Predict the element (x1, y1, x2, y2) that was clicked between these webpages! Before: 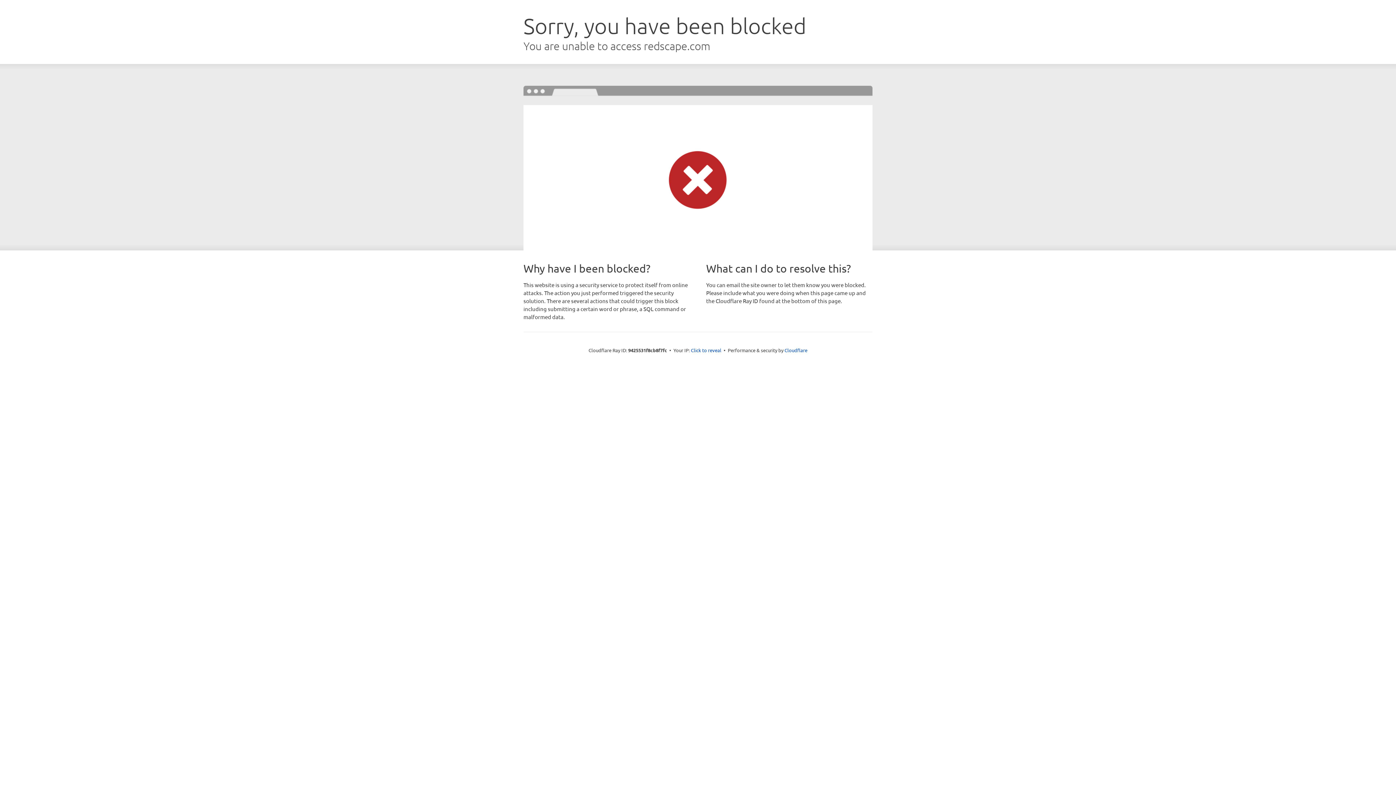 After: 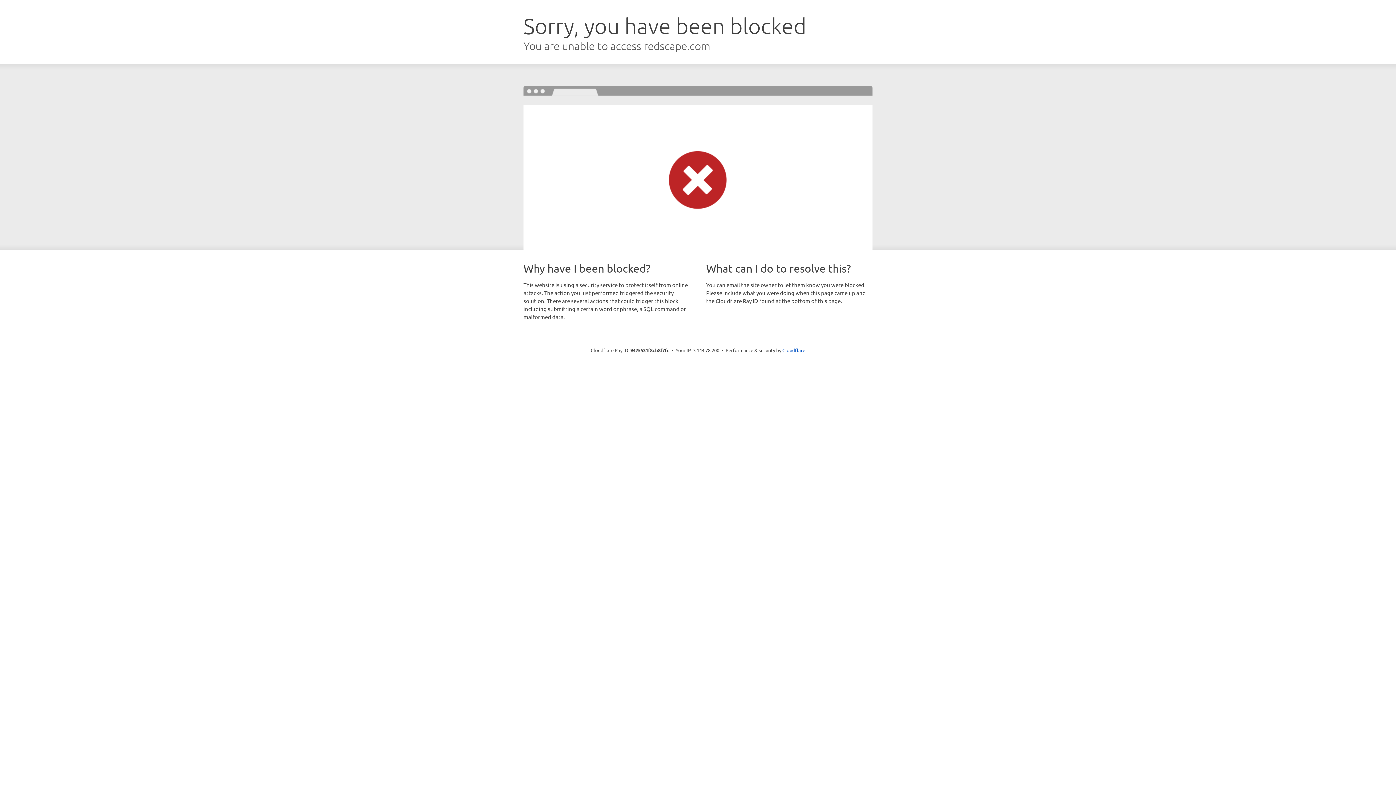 Action: label: Click to reveal bbox: (691, 346, 721, 353)